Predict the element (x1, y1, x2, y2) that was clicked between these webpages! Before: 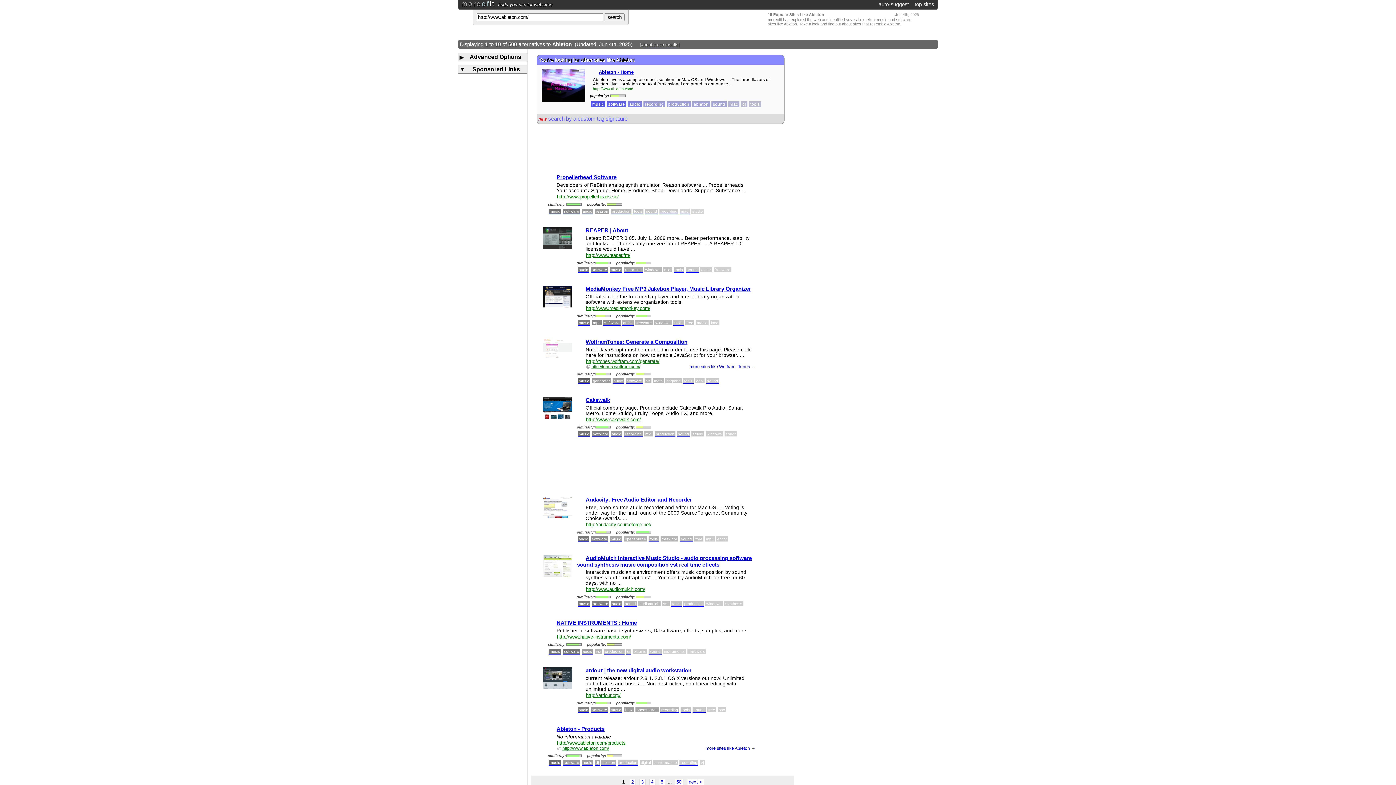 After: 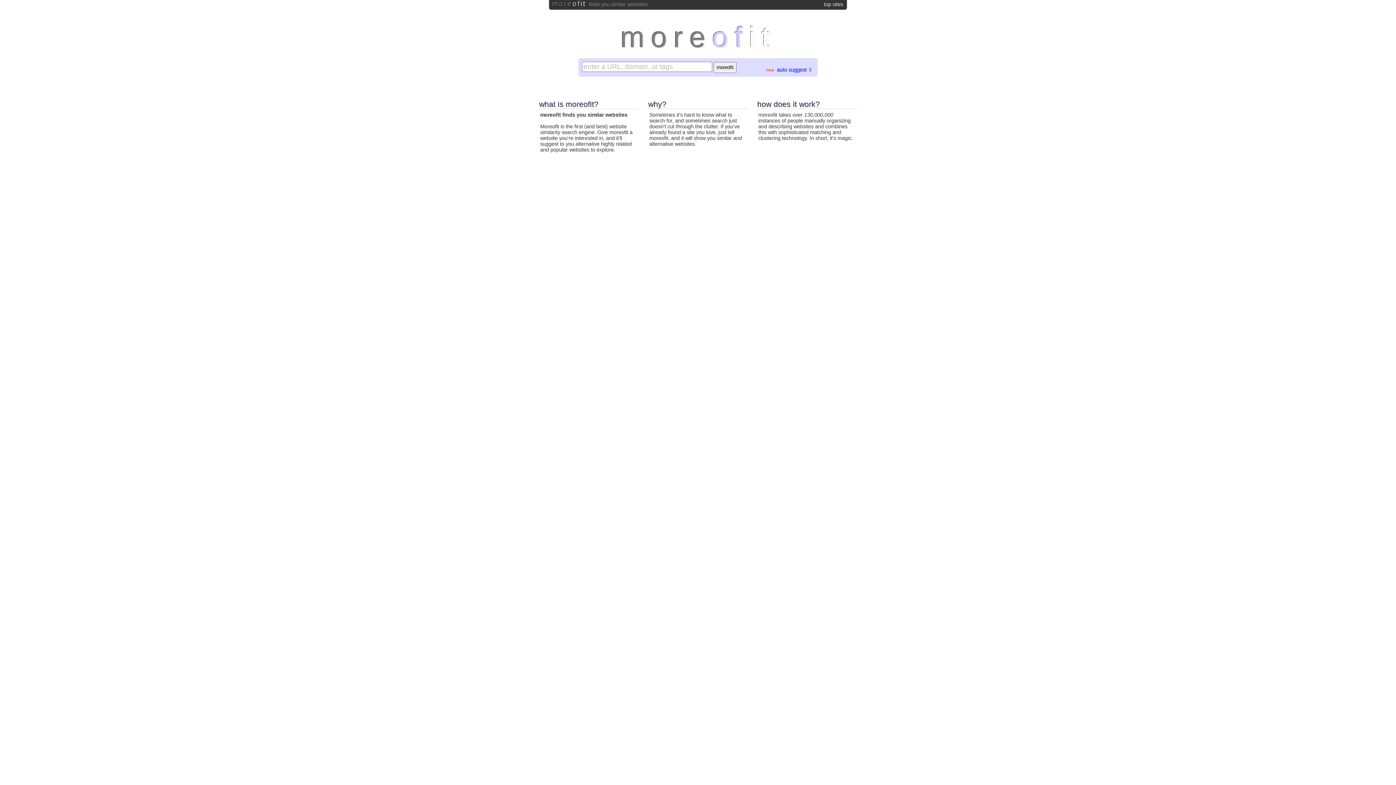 Action: label: moreofit finds you similar websites bbox: (461, 1, 552, 7)